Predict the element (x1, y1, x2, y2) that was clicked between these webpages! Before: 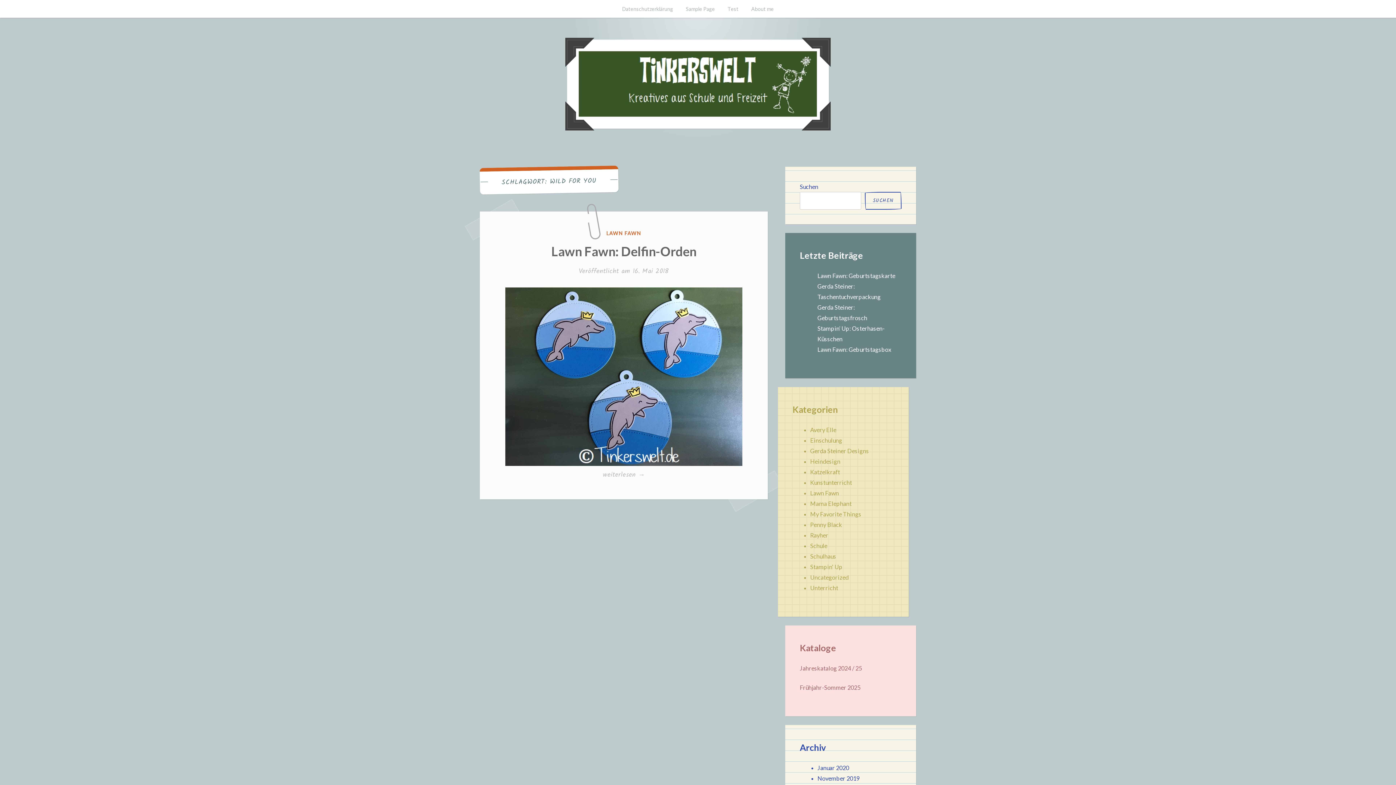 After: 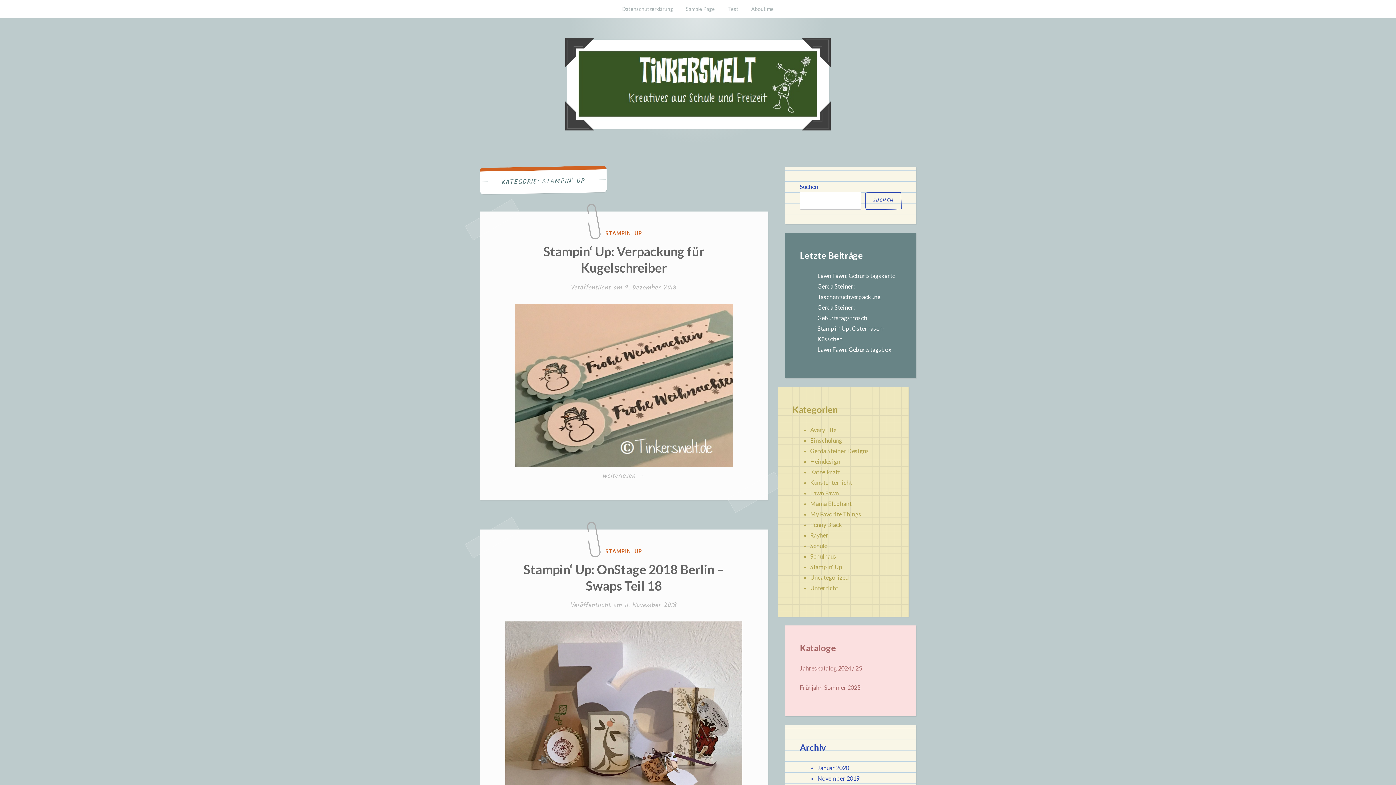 Action: label: Stampin' Up bbox: (810, 563, 842, 570)